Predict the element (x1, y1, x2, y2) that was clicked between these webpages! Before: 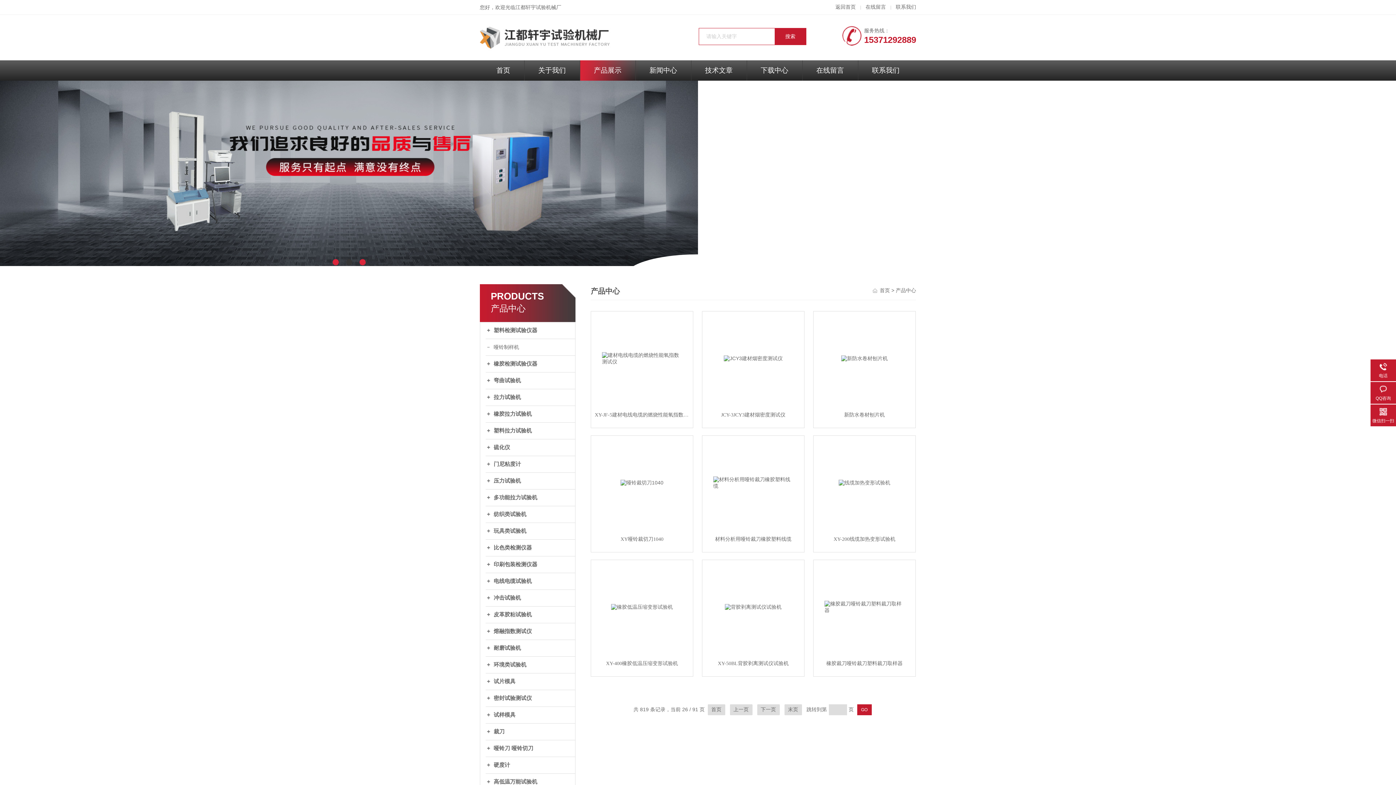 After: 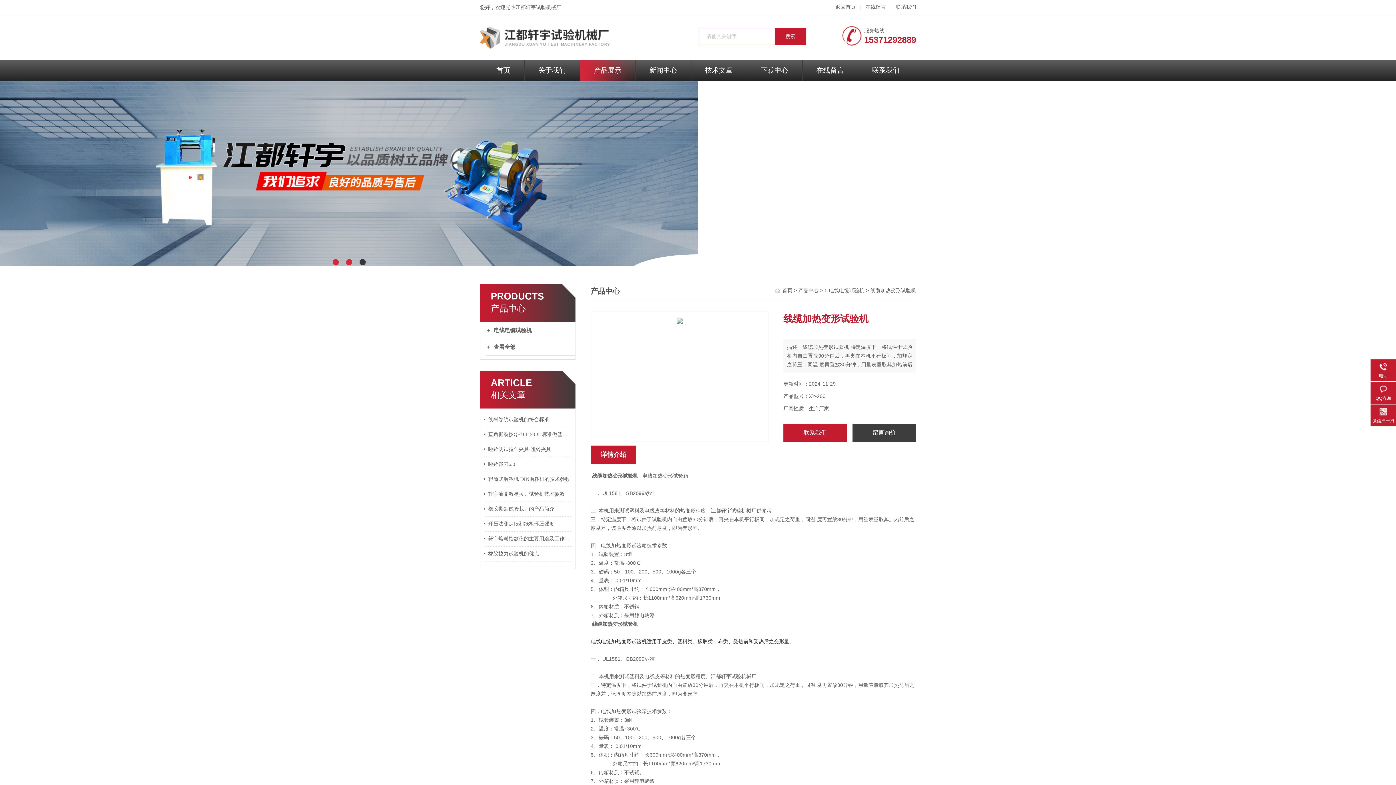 Action: bbox: (813, 436, 915, 530)